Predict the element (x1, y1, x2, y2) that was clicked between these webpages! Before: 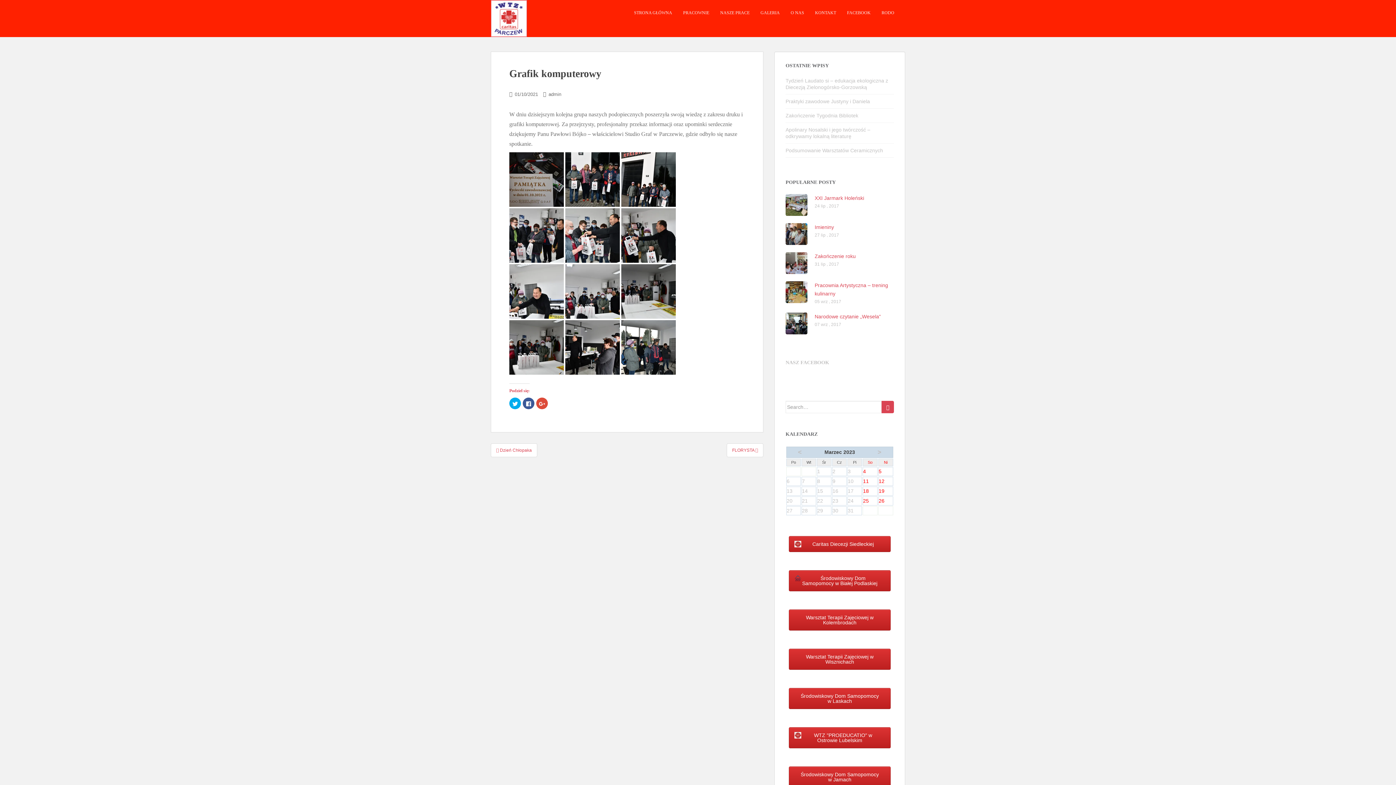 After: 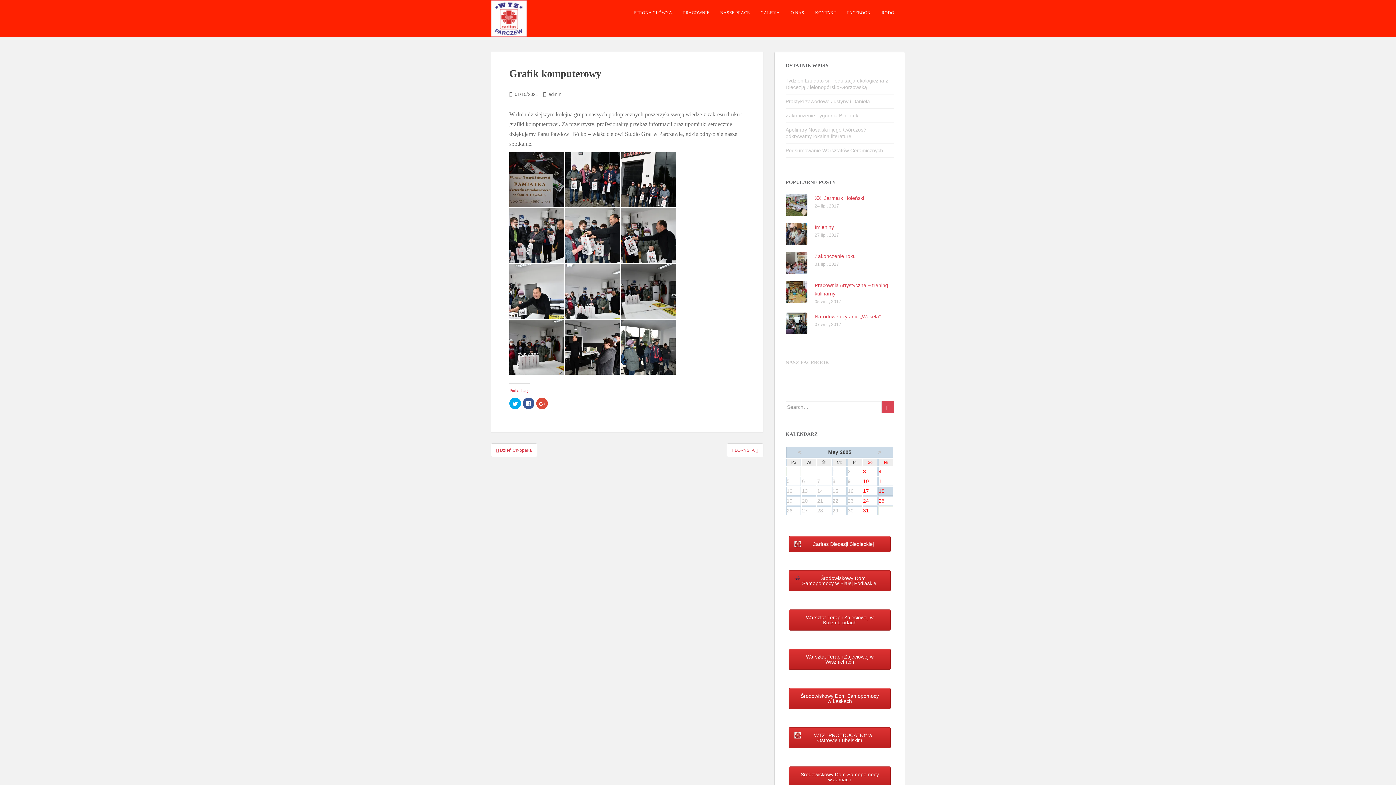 Action: label: 01/10/2021 bbox: (514, 91, 538, 97)